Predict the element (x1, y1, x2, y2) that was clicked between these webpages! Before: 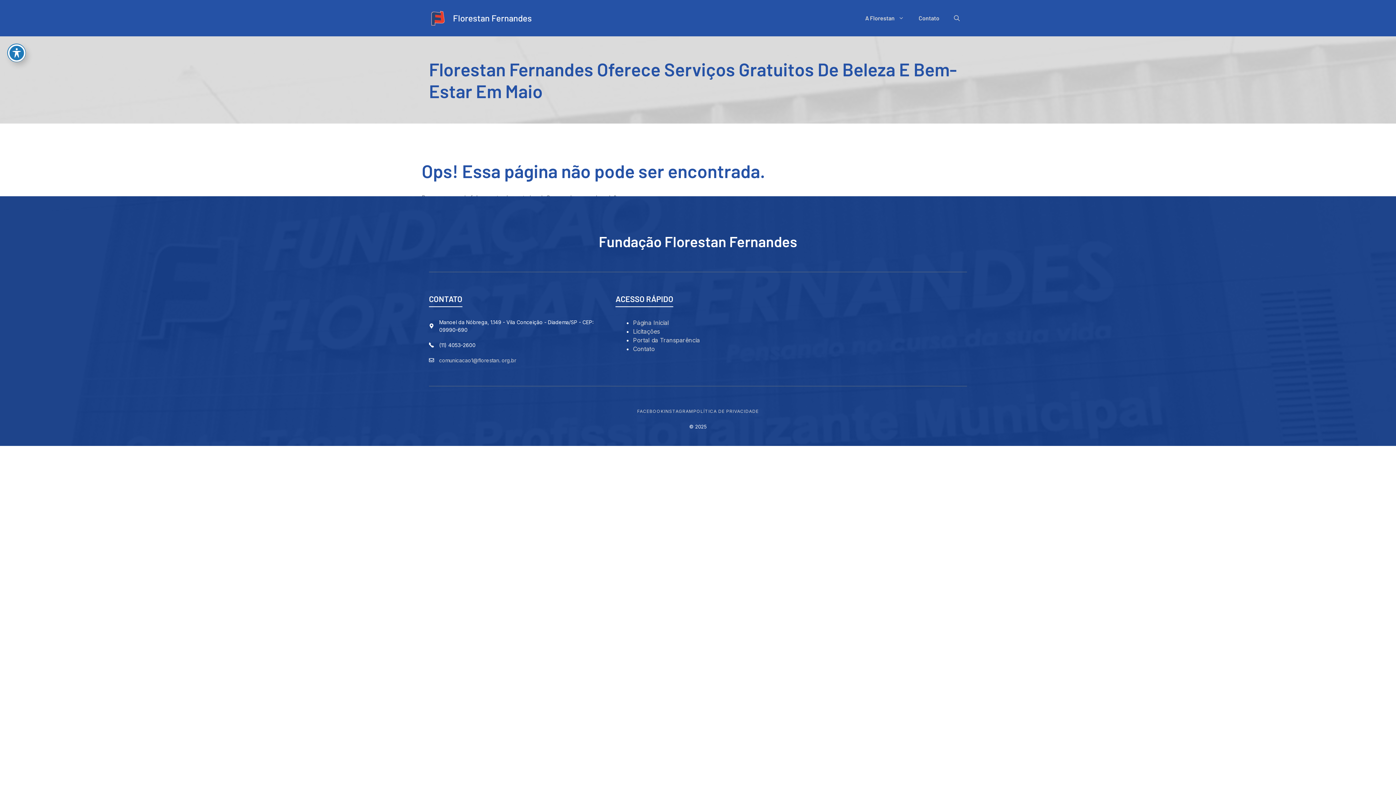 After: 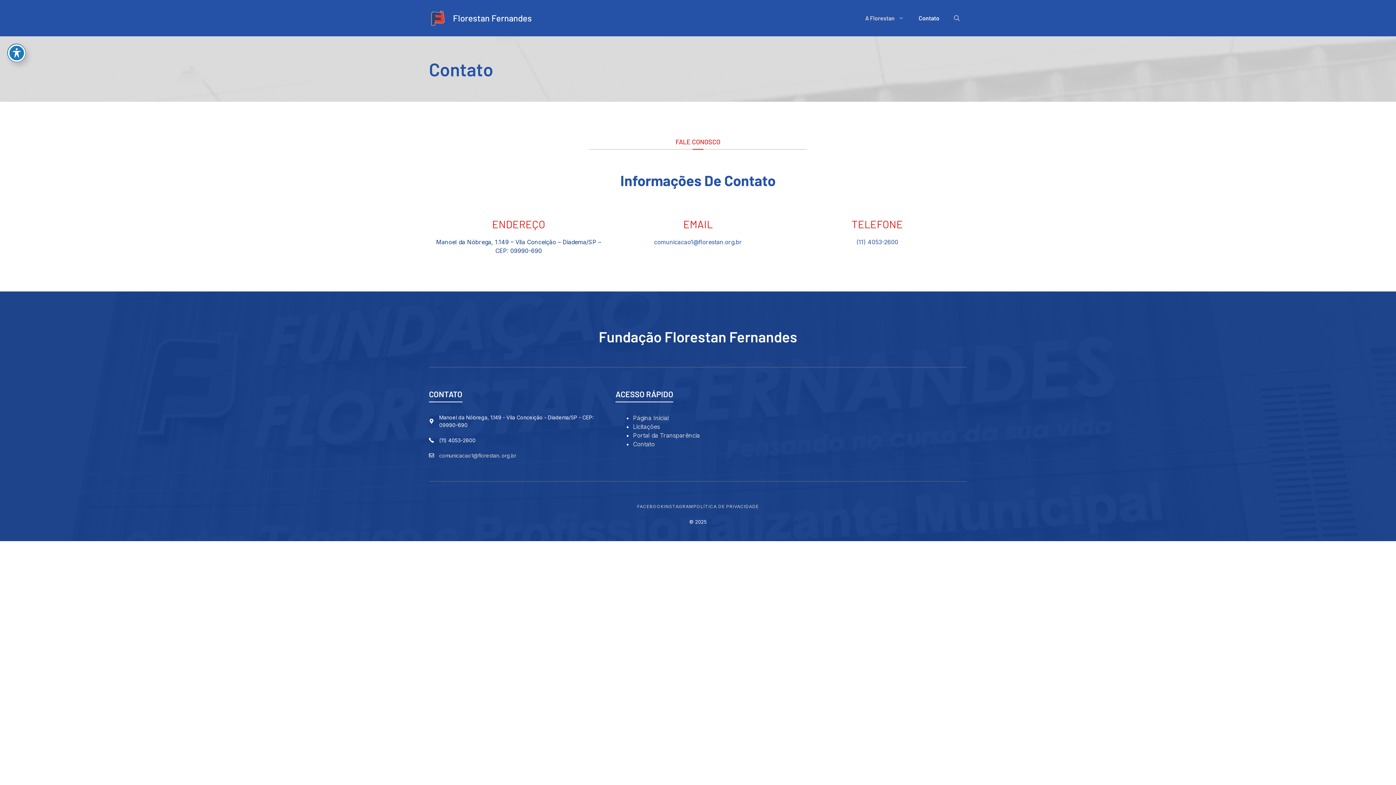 Action: label: Contato bbox: (911, 7, 946, 29)